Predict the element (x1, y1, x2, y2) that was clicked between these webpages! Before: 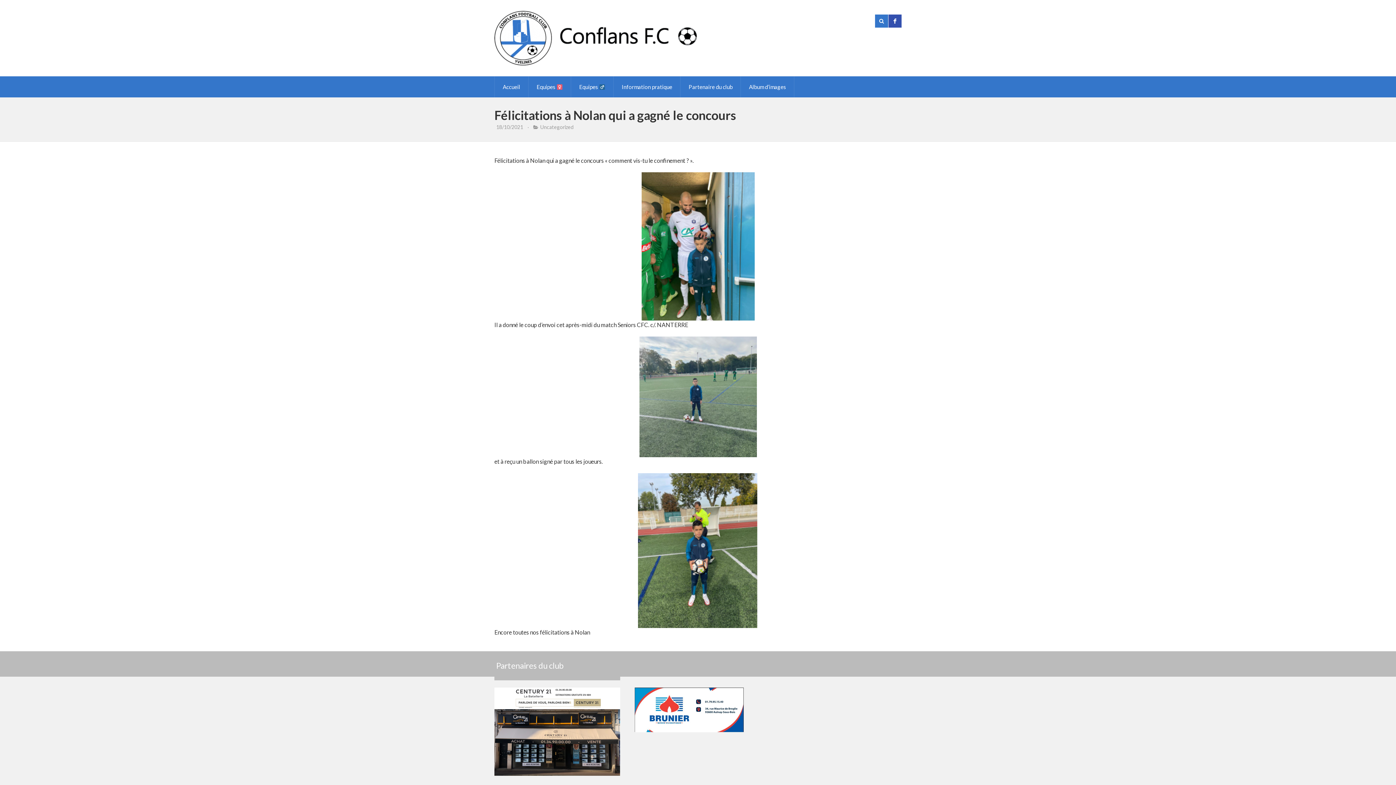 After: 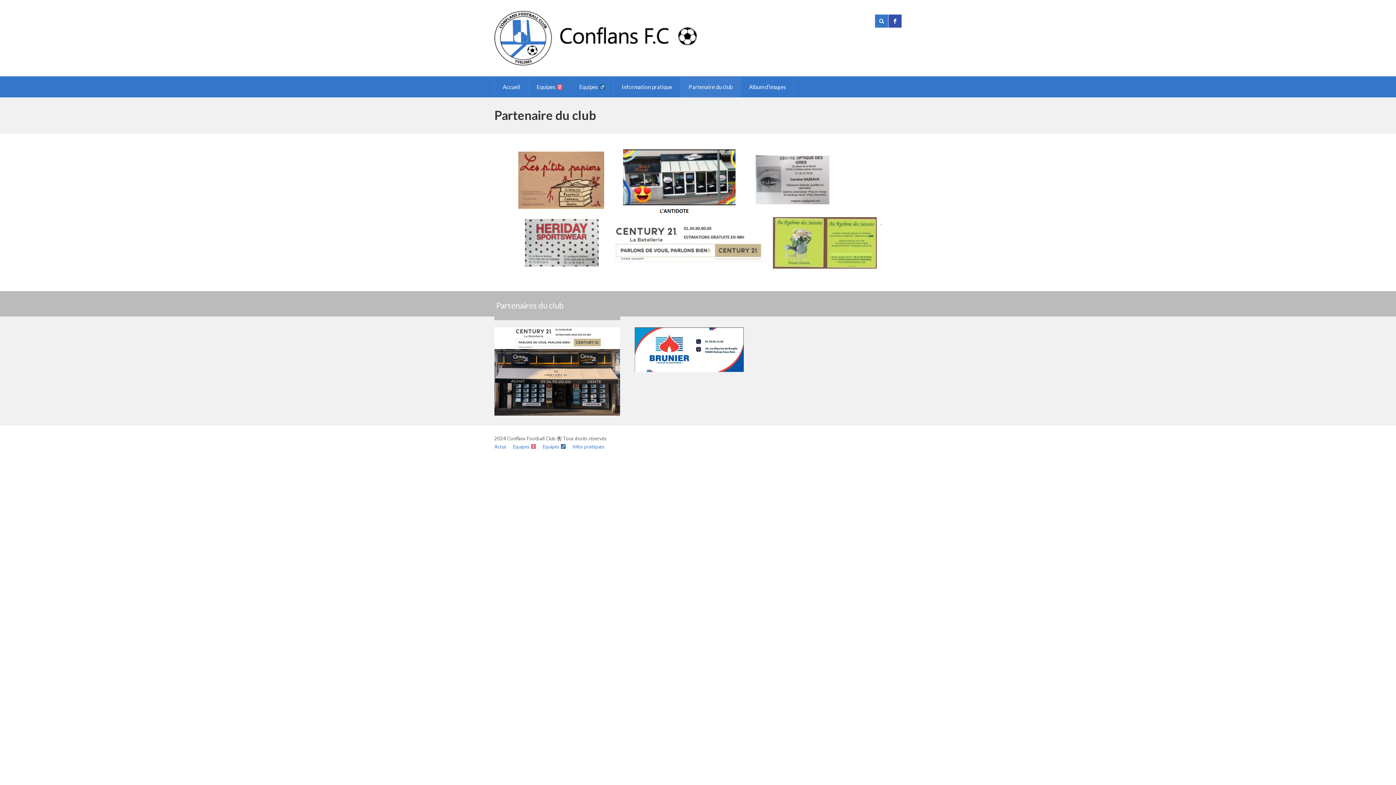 Action: label: Partenaire du club bbox: (680, 76, 740, 97)